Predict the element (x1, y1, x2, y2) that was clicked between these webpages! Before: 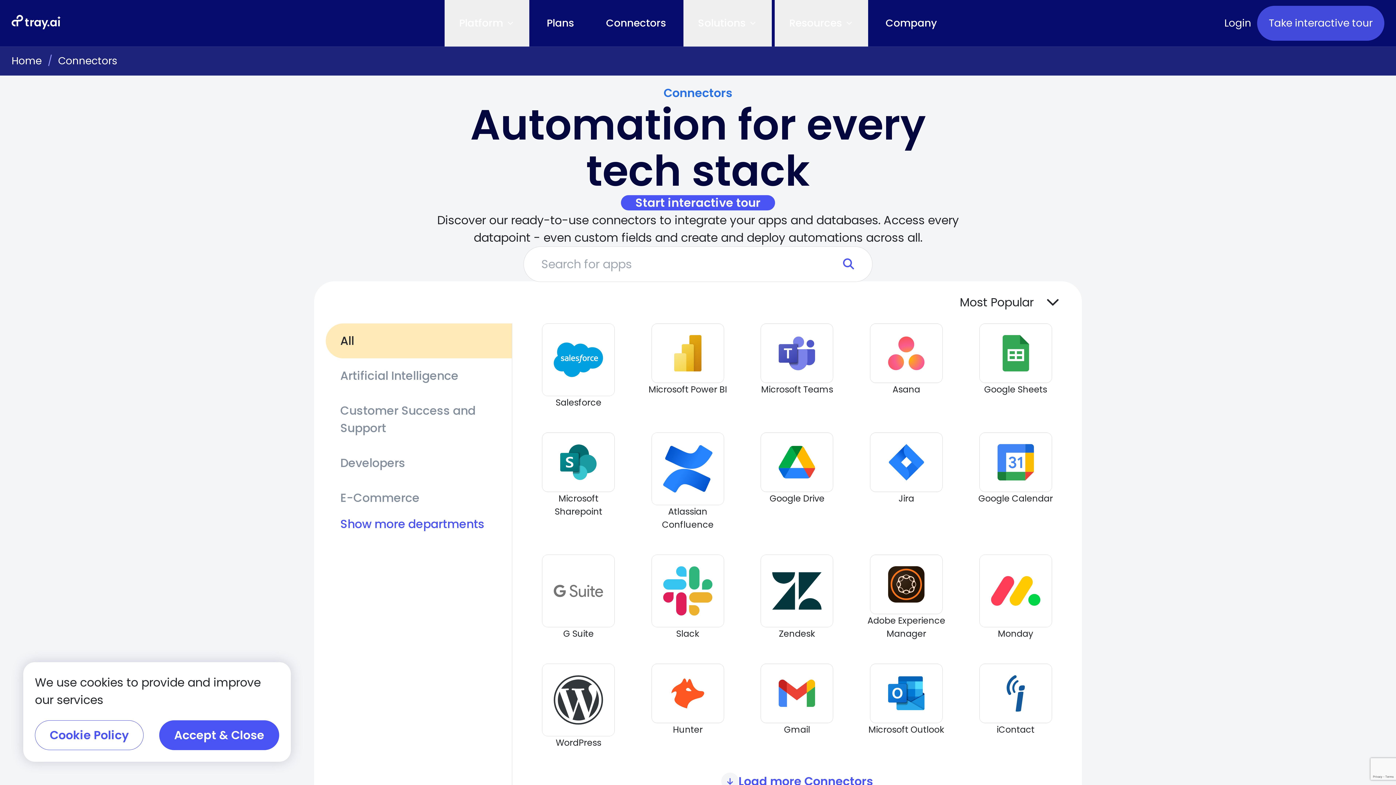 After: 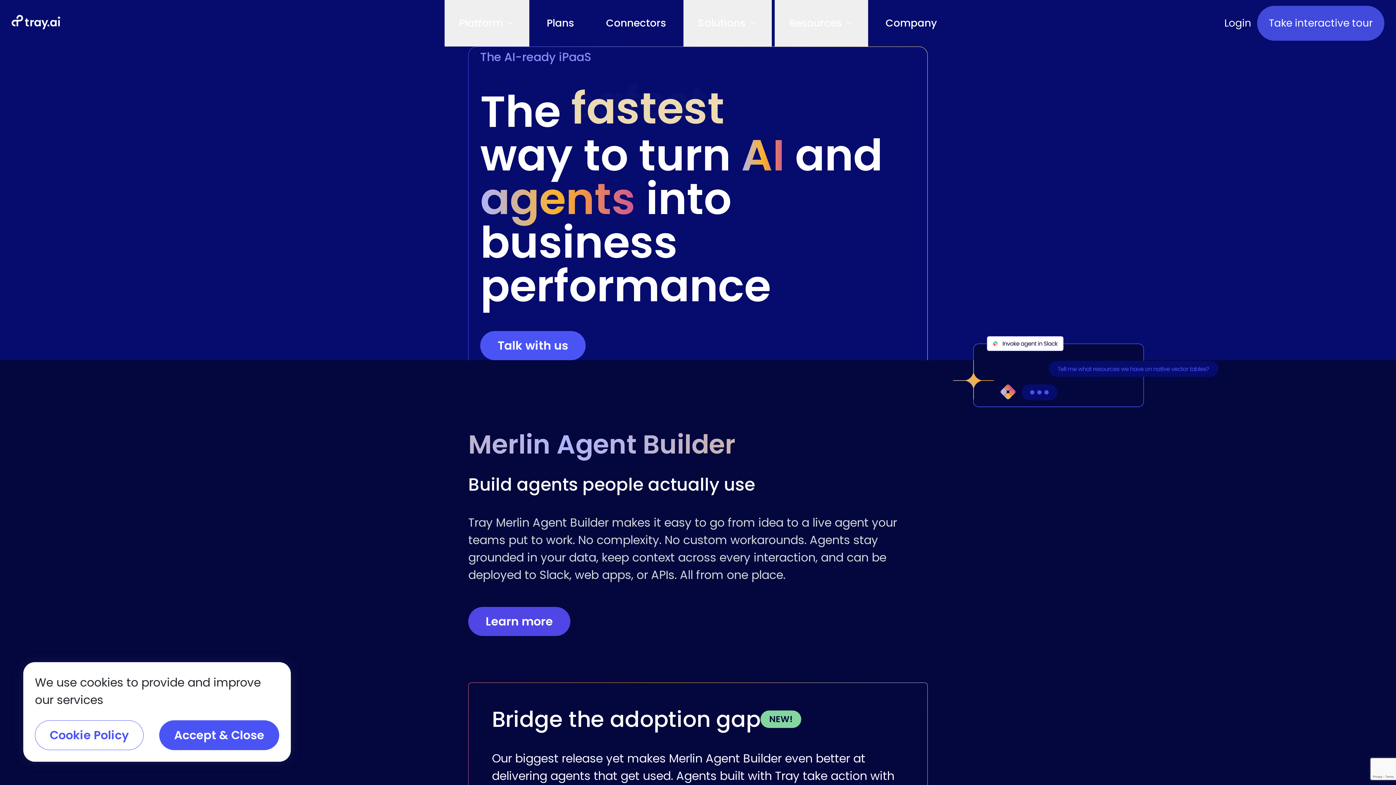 Action: bbox: (0, 6, 72, 35)